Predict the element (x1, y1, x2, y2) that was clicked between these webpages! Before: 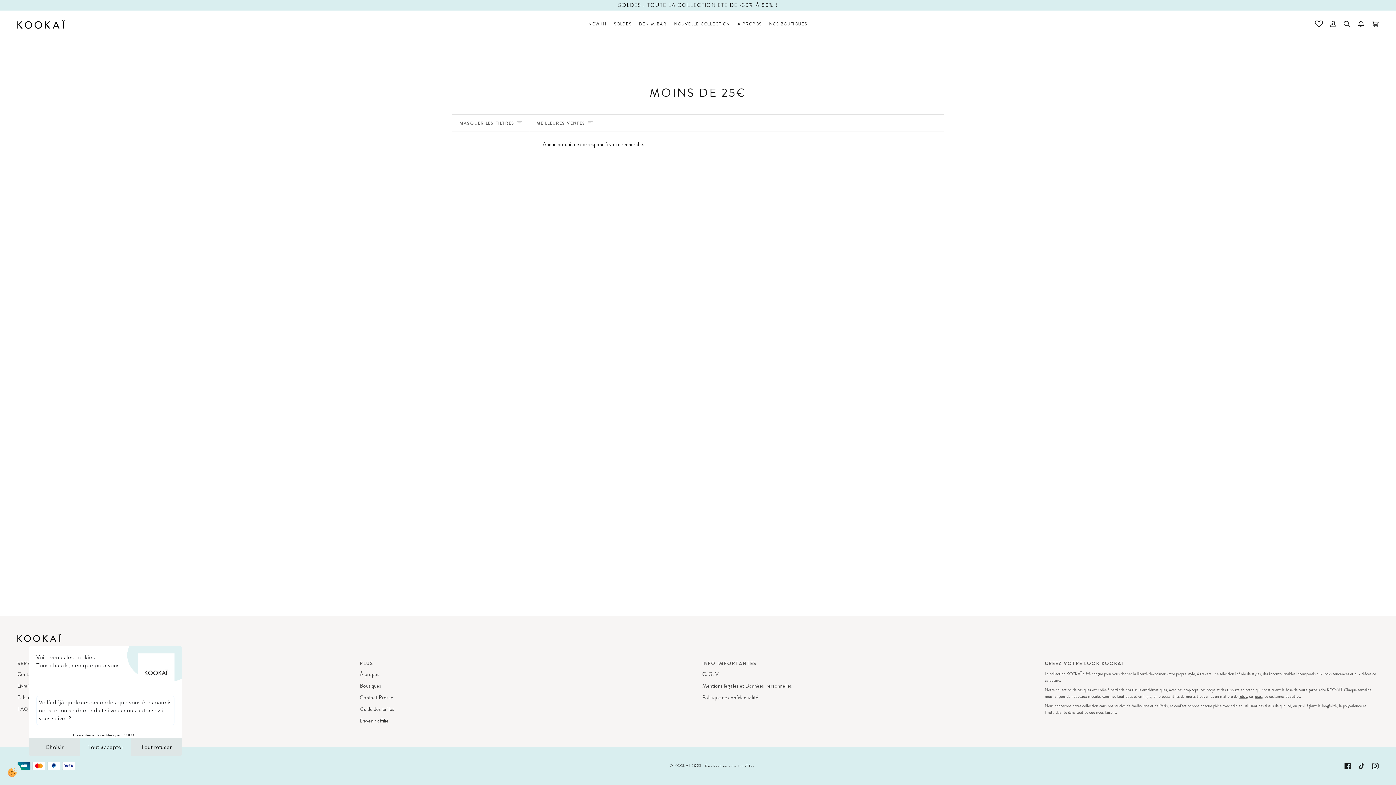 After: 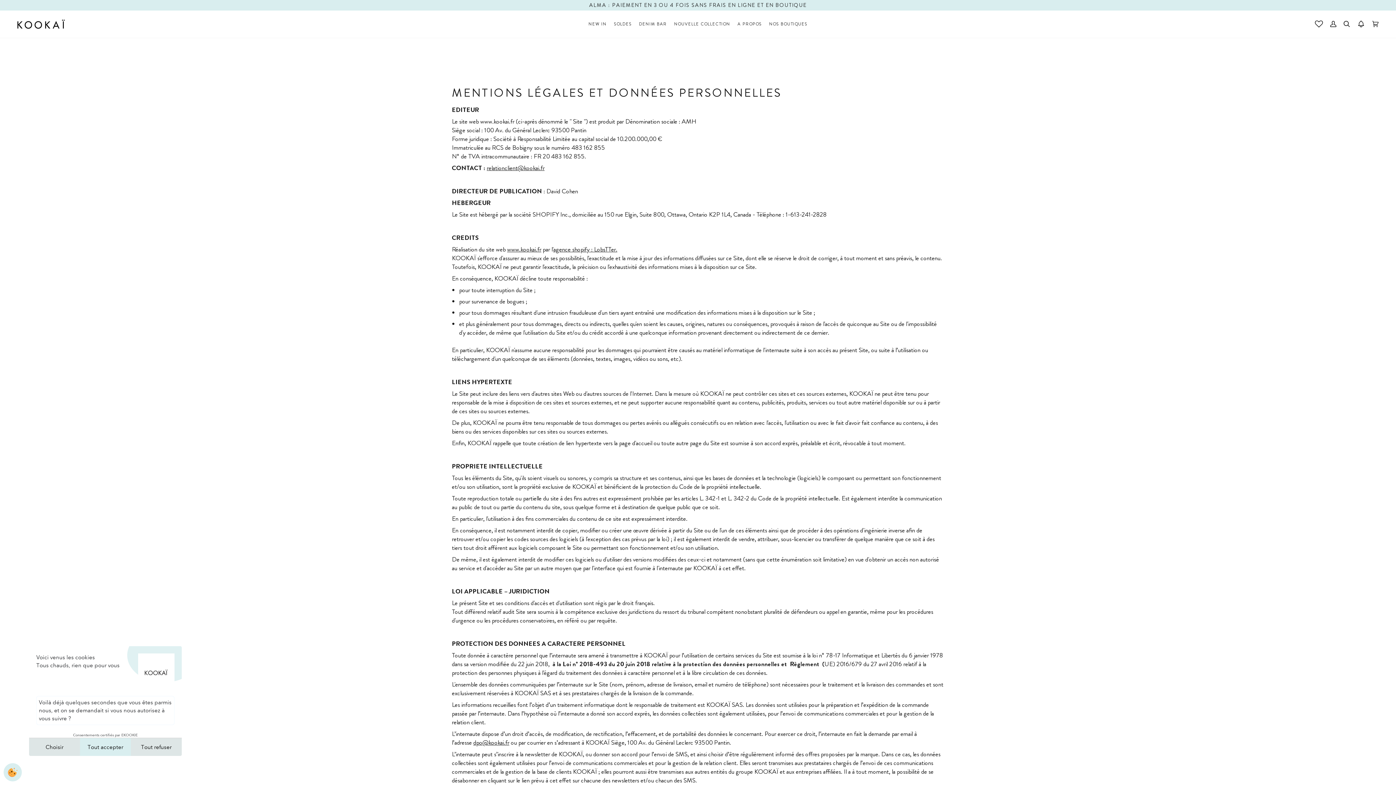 Action: bbox: (702, 682, 792, 690) label: Mentions légales et Données Personnelles